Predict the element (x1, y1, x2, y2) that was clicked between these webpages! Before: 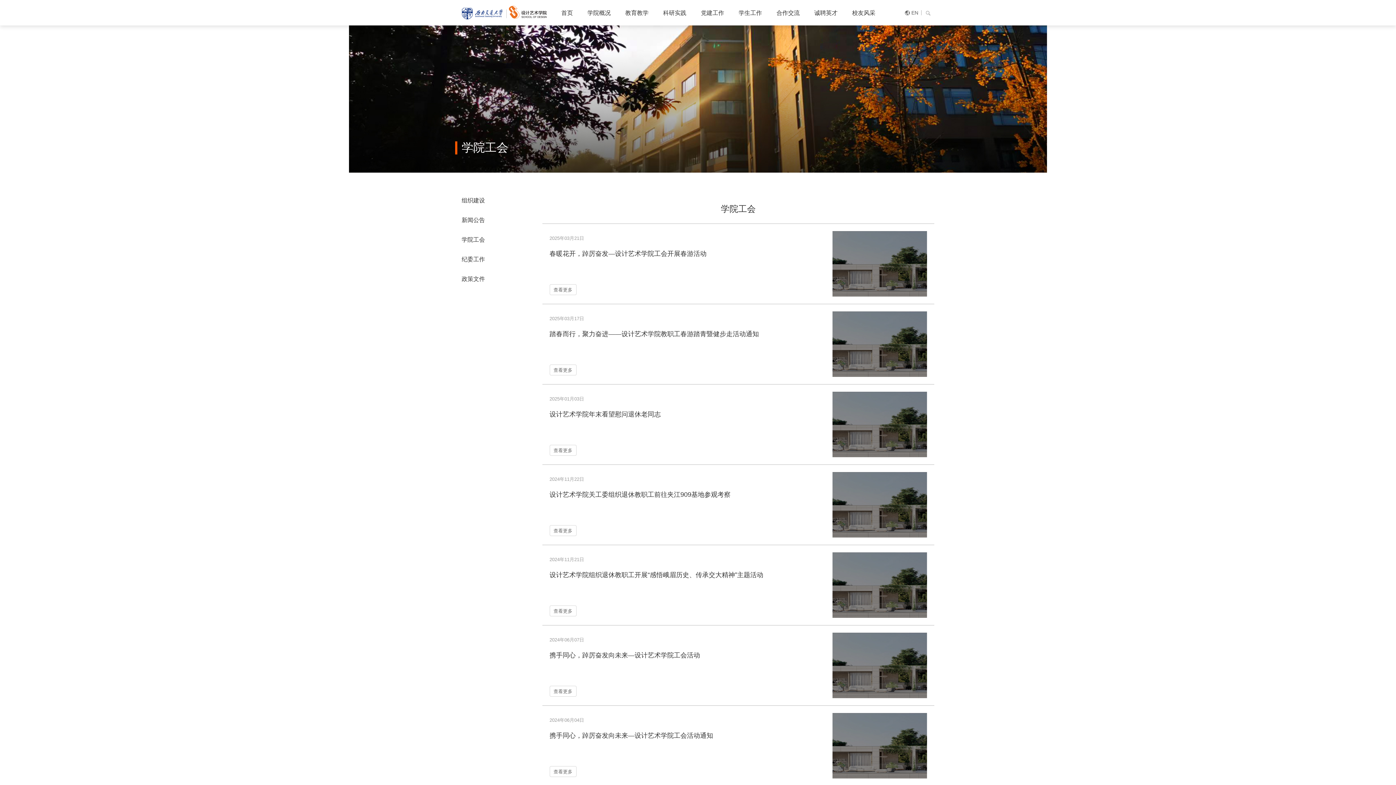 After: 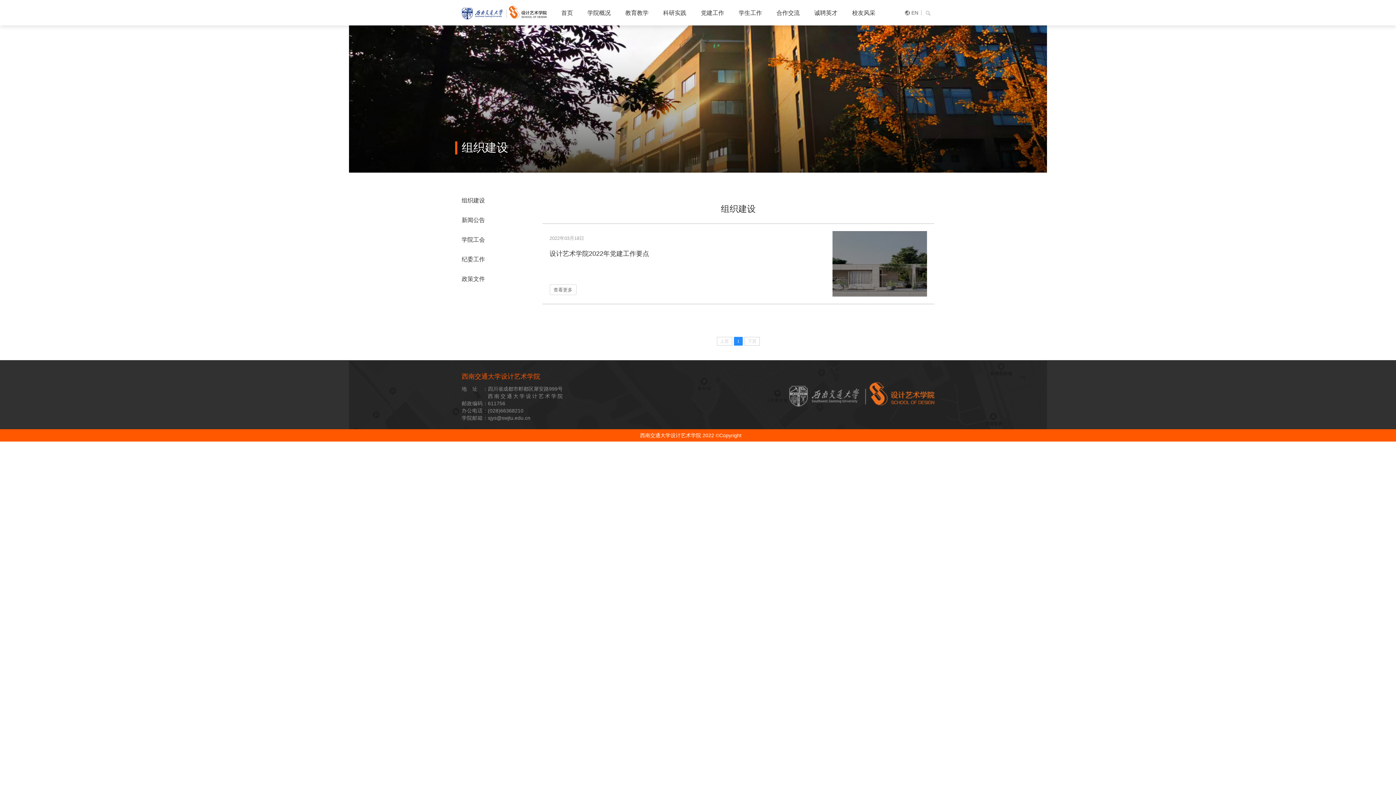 Action: label: 组织建设 bbox: (461, 197, 485, 203)